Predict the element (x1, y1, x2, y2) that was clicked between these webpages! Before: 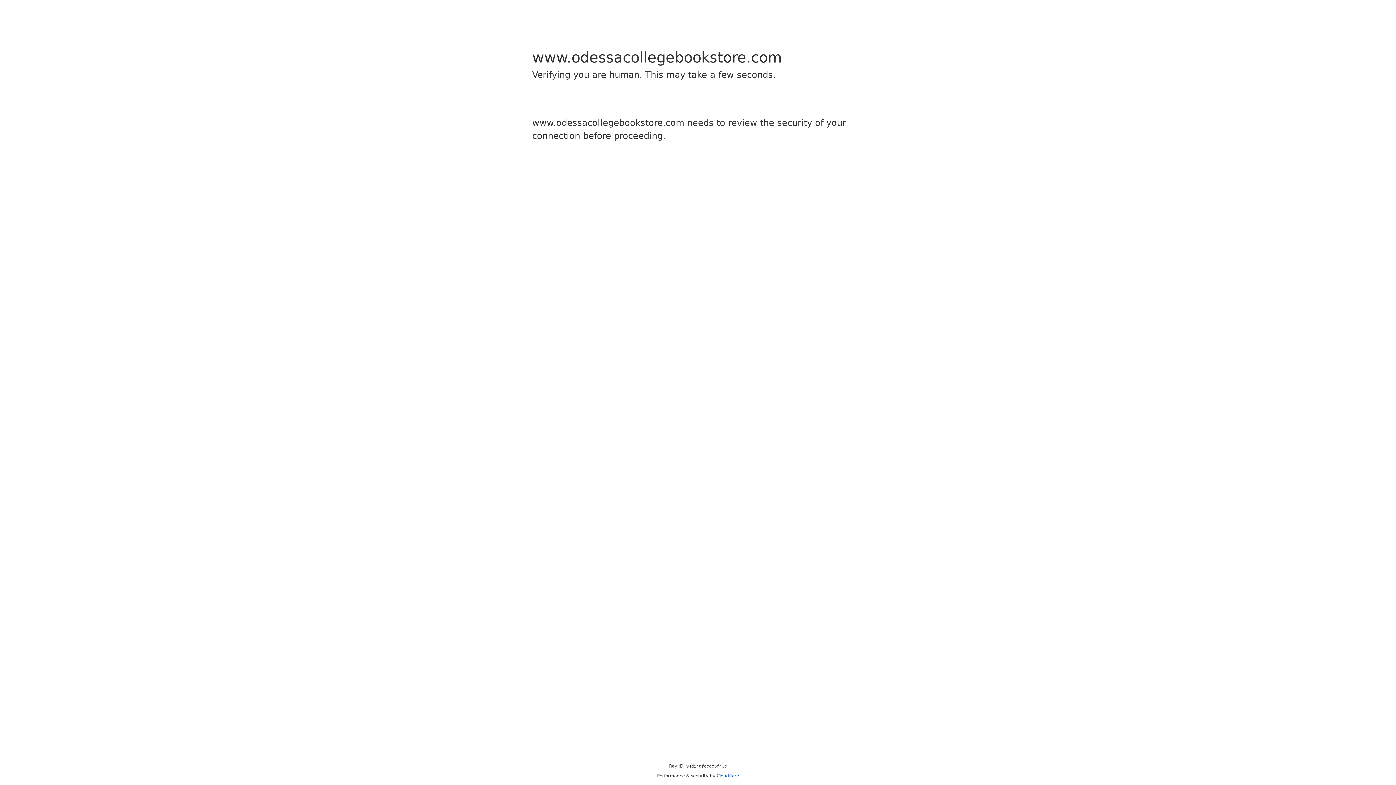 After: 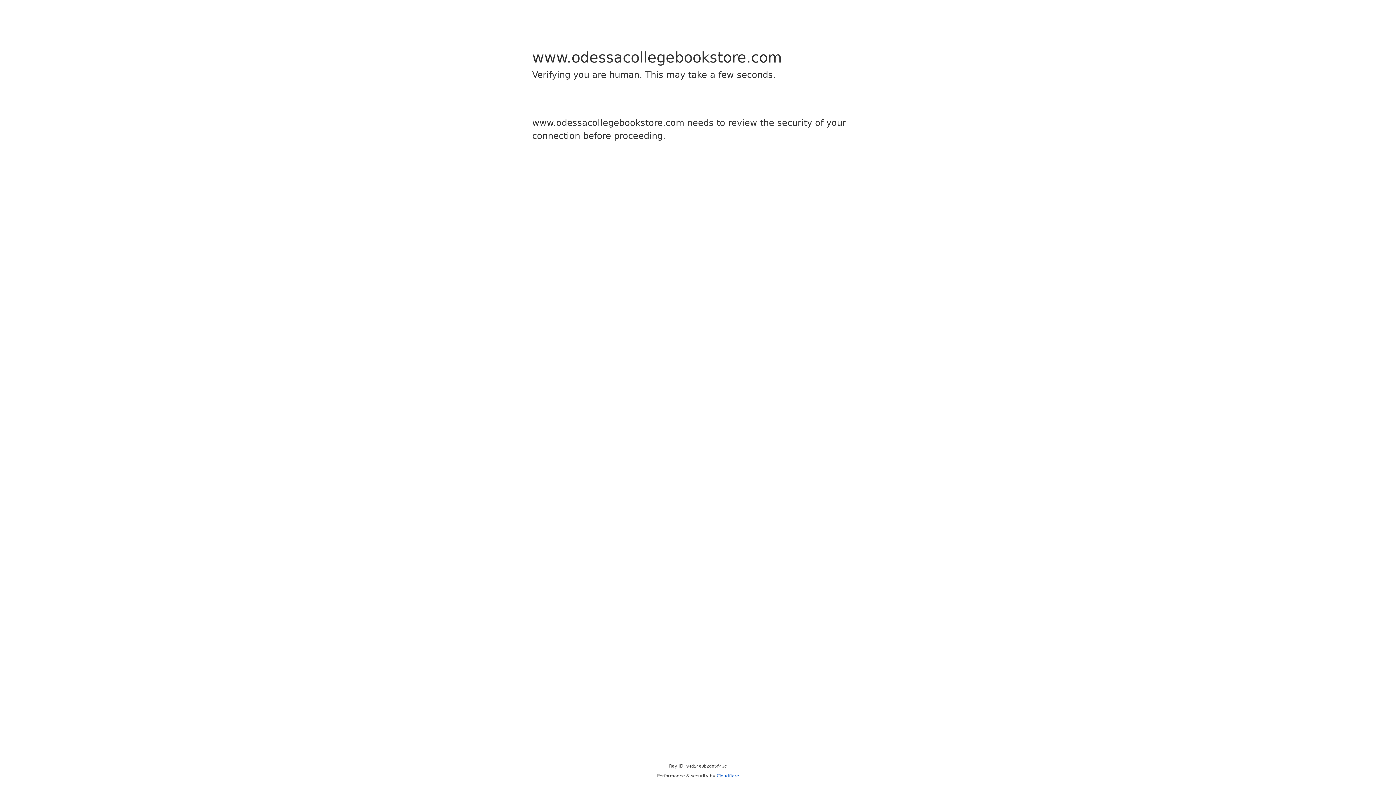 Action: bbox: (716, 773, 739, 778) label: Cloudflare